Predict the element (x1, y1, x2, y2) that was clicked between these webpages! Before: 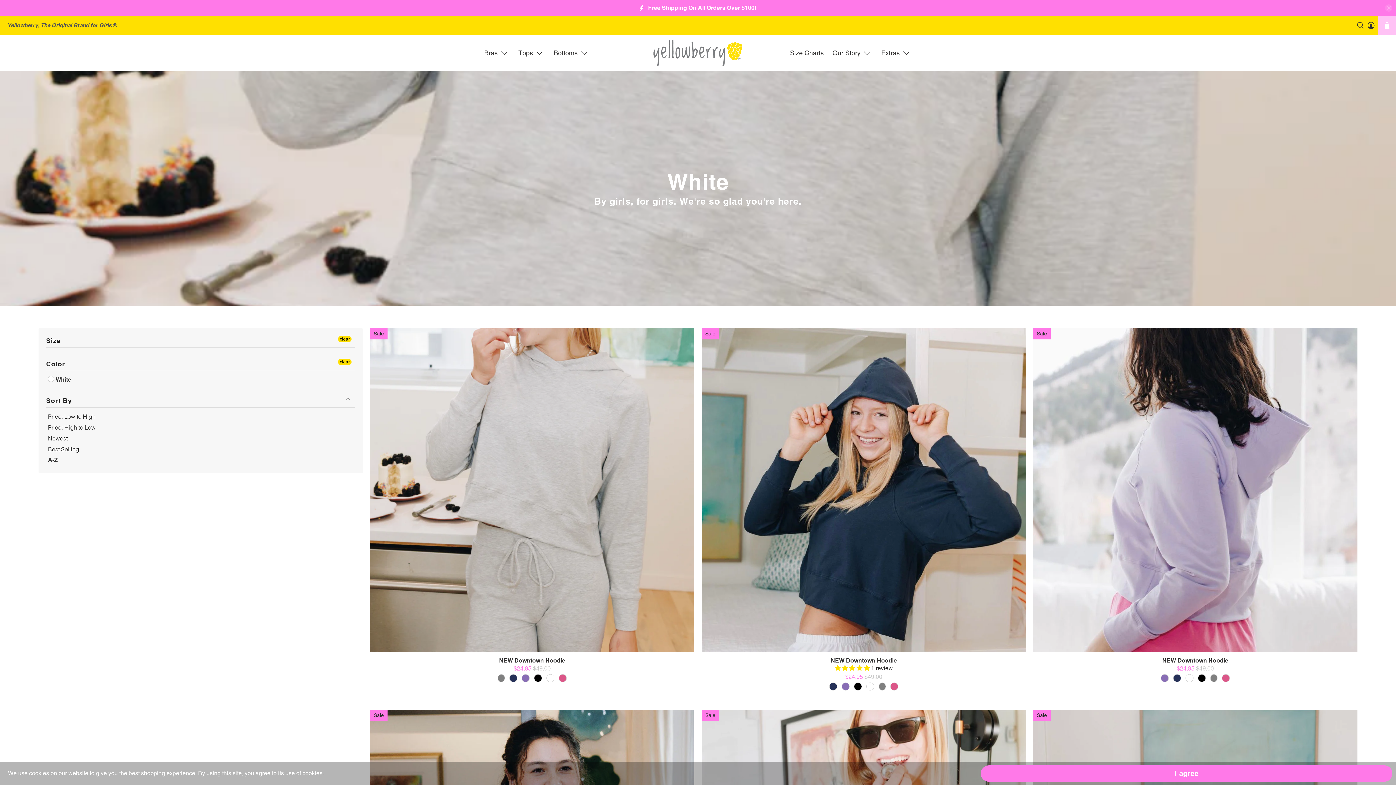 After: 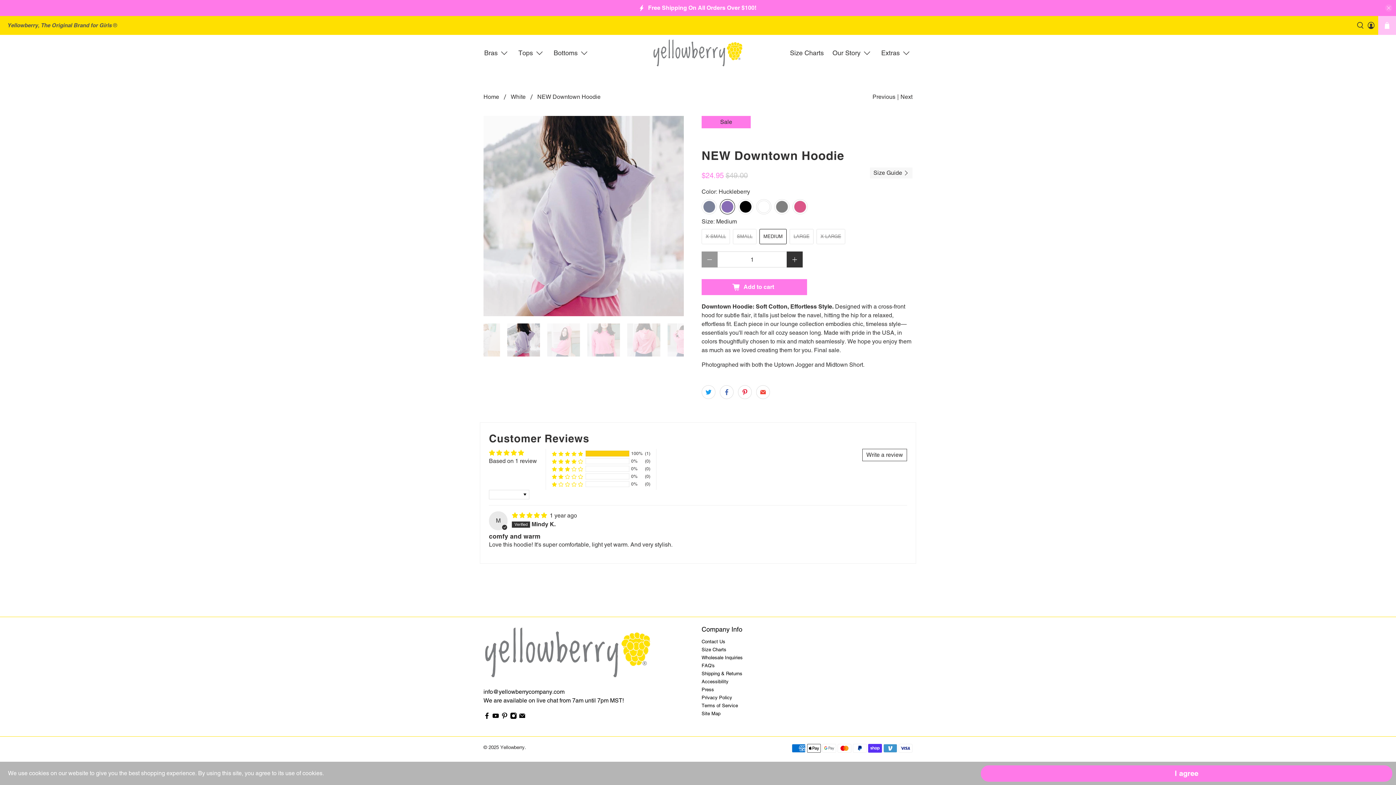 Action: label: NEW Downtown Hoodie bbox: (702, 656, 1025, 664)